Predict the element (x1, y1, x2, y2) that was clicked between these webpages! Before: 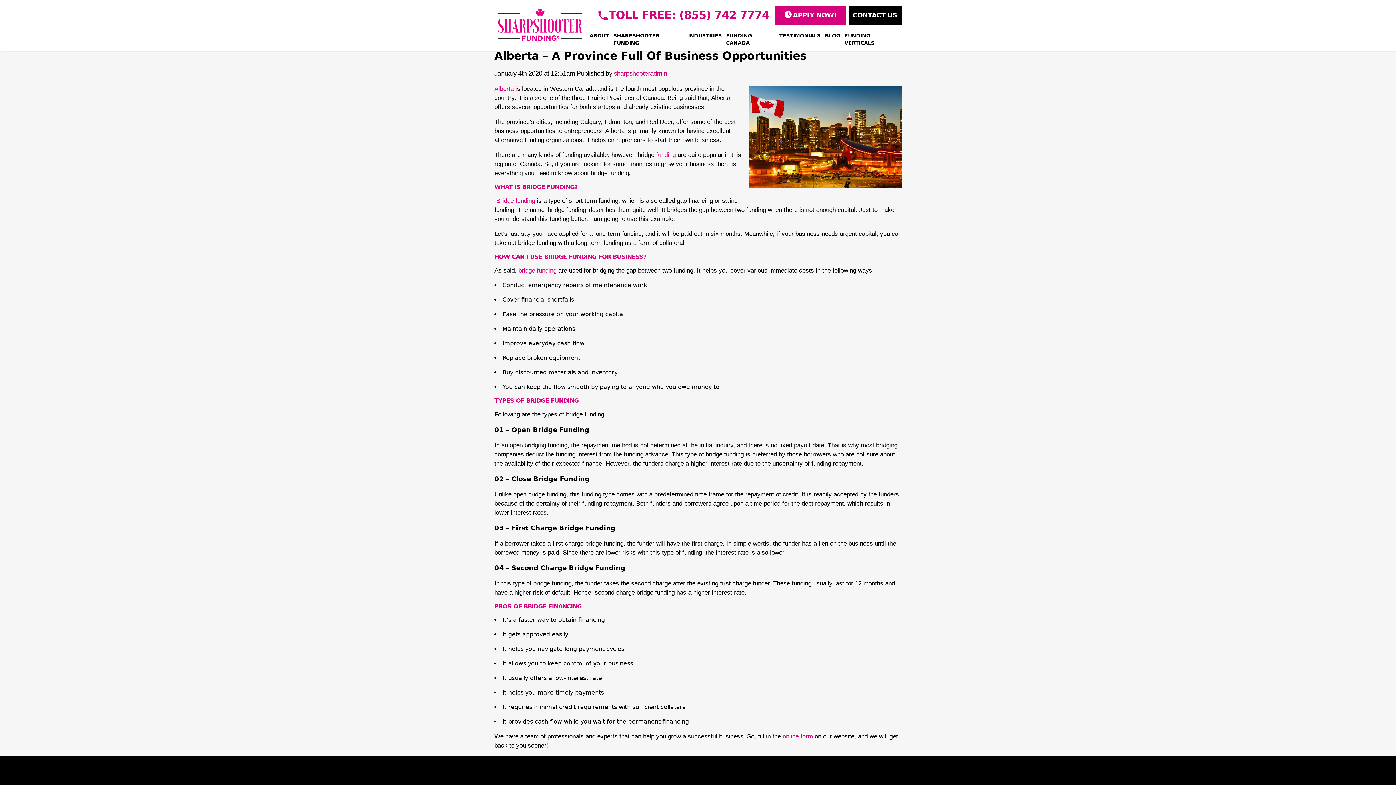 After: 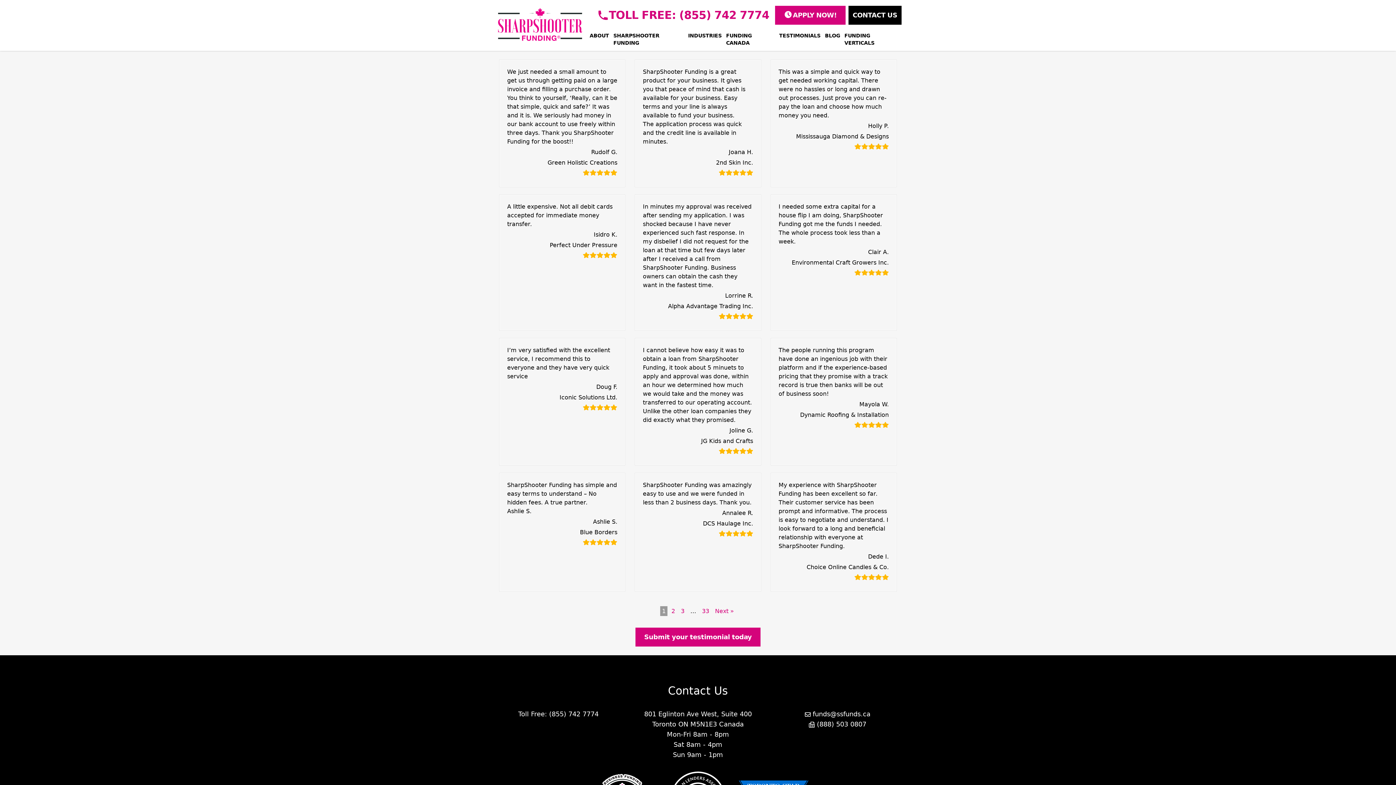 Action: label: TESTIMONIALS bbox: (777, 27, 822, 43)